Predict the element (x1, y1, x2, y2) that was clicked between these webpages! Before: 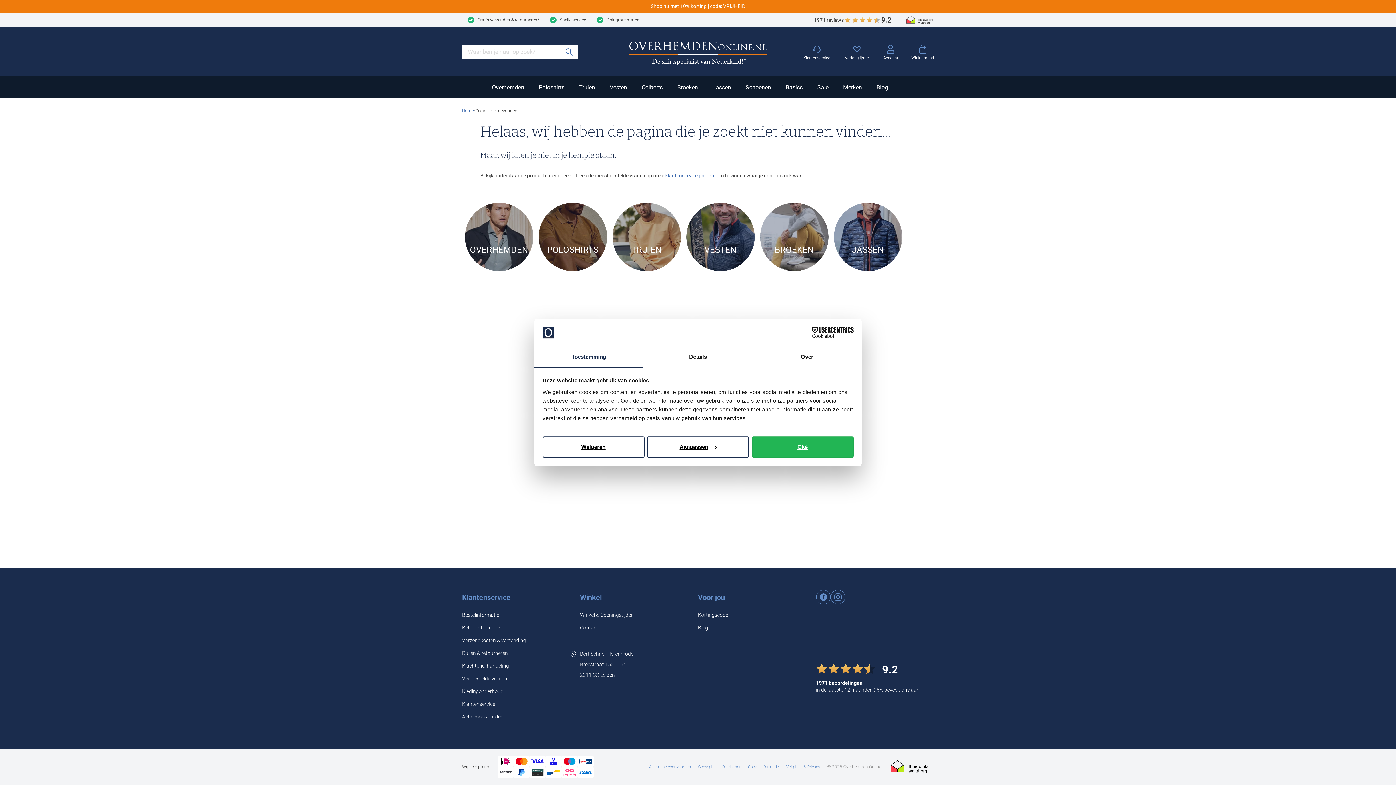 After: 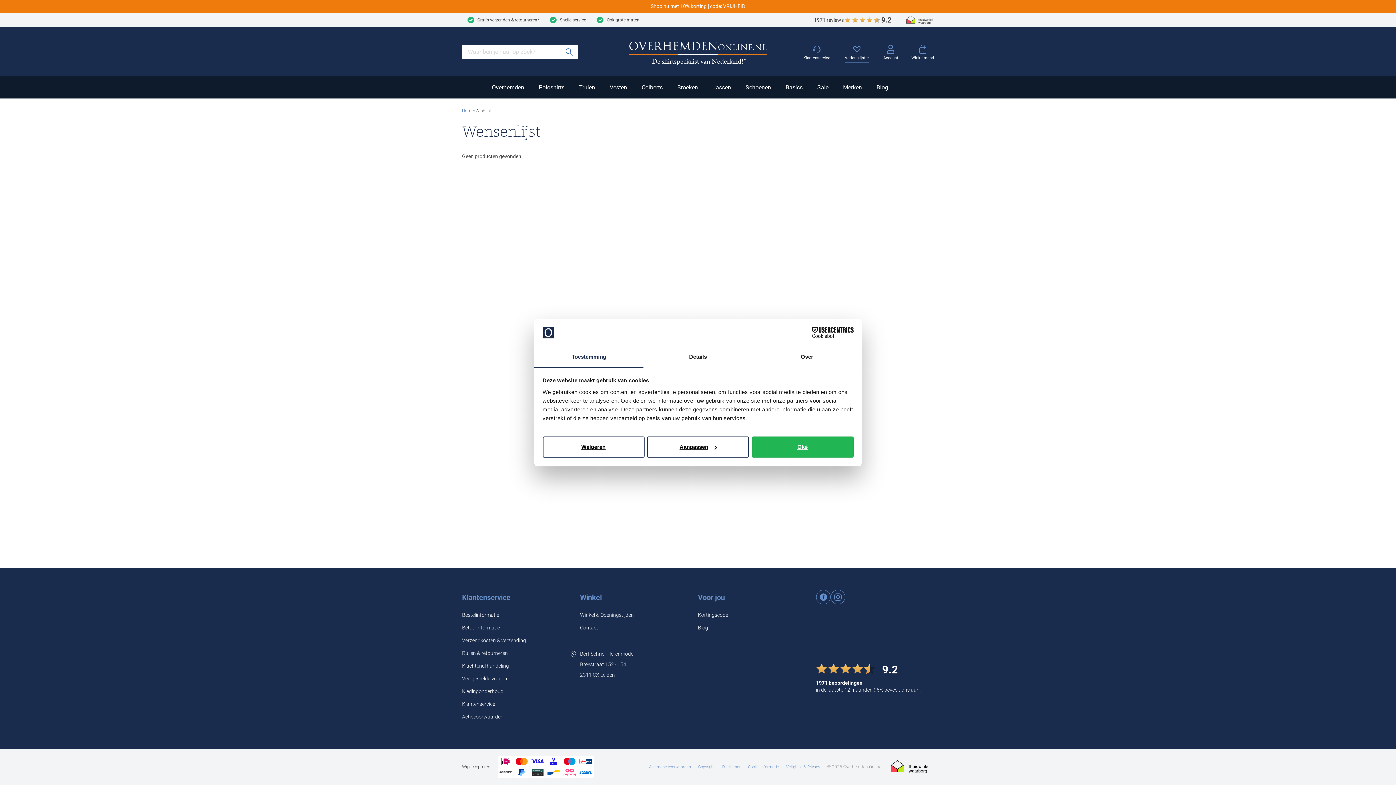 Action: label: Verlanglijstje bbox: (845, 44, 869, 62)